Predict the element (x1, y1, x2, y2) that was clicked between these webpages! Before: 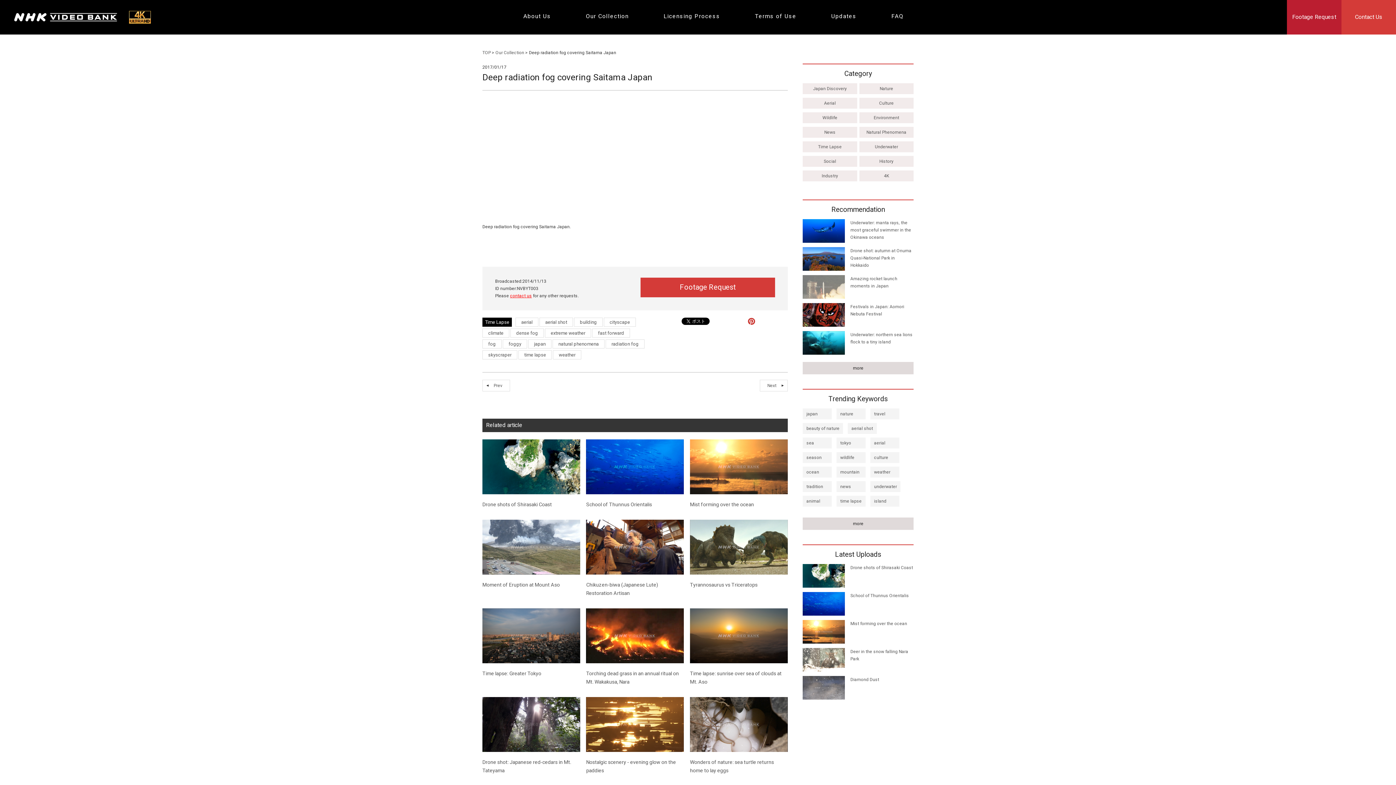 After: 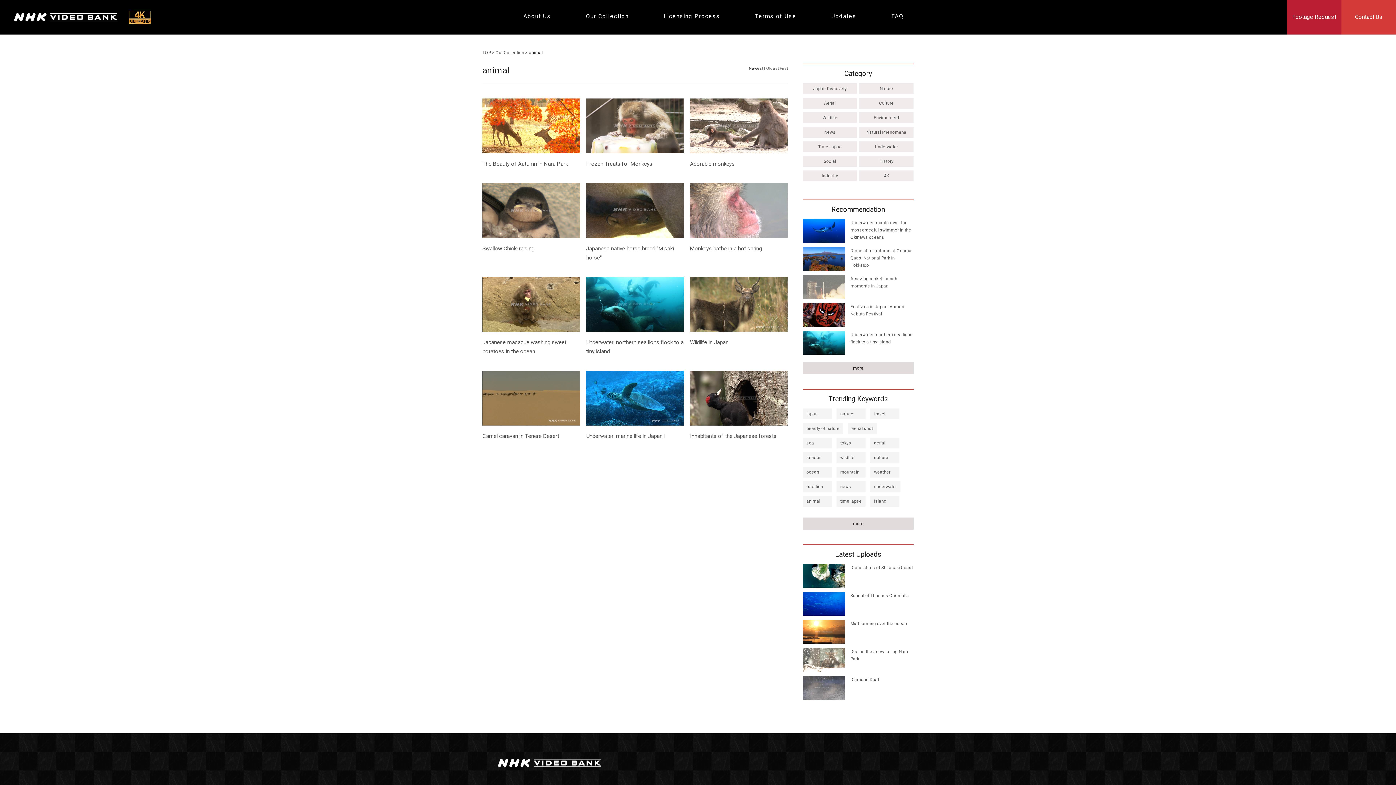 Action: bbox: (802, 496, 832, 506) label: animal